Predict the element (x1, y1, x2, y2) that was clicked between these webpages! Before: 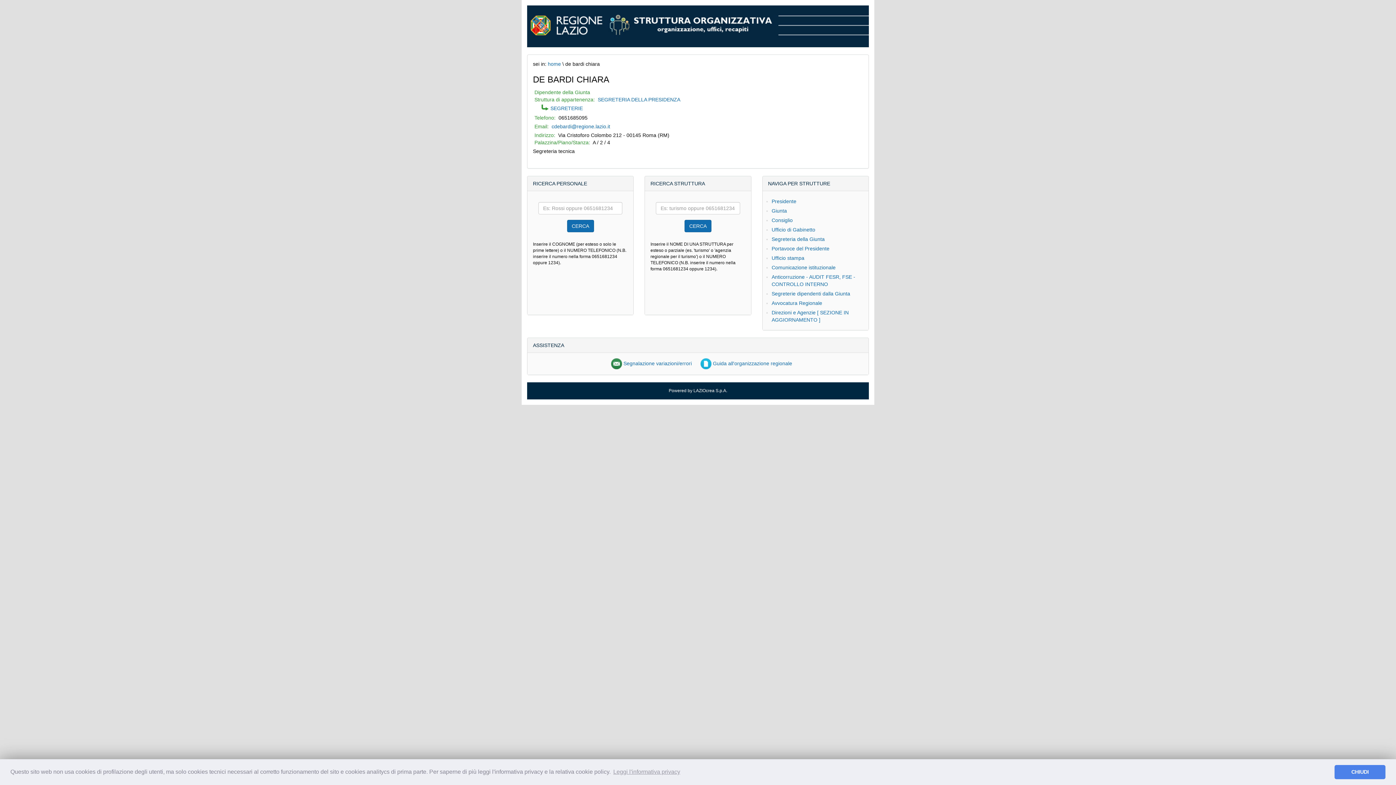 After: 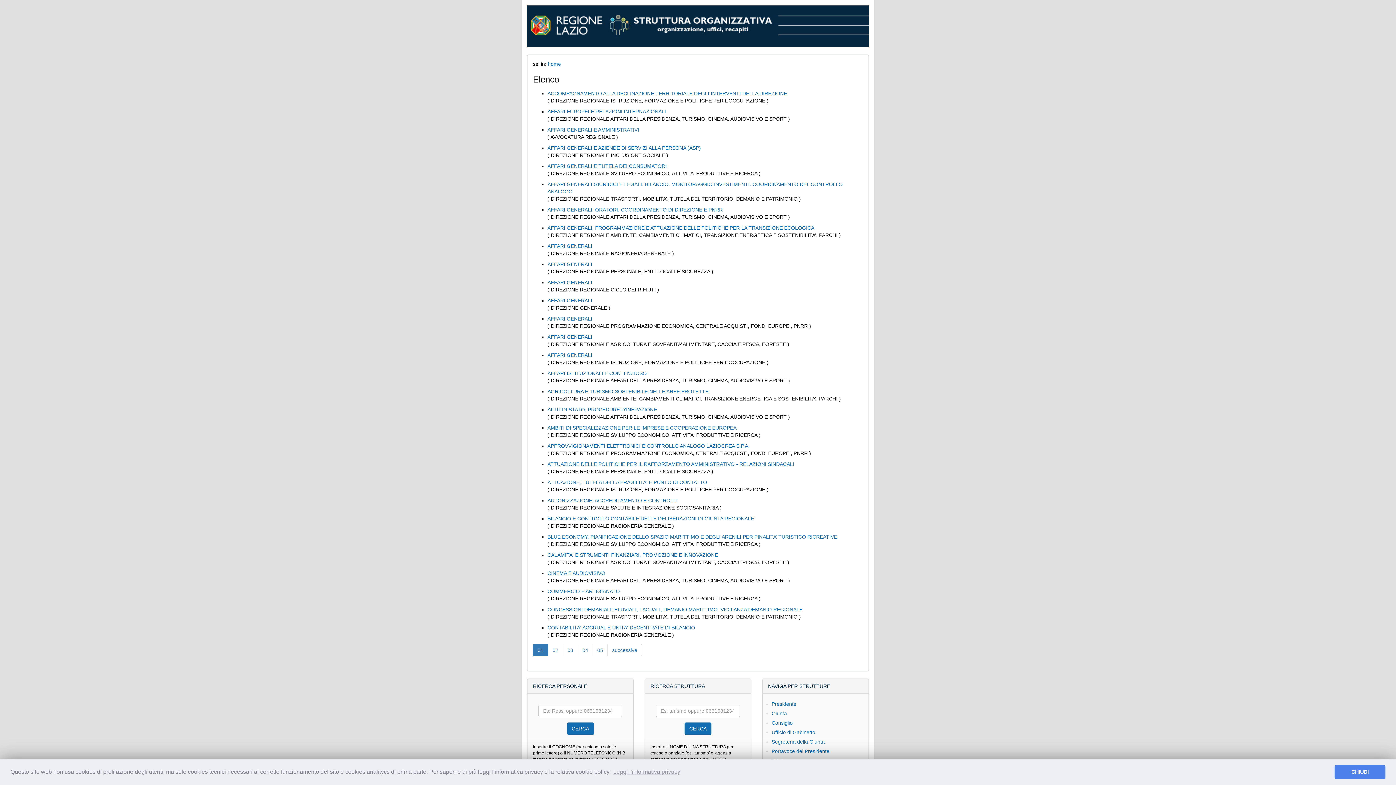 Action: label: CERCA bbox: (684, 219, 711, 232)